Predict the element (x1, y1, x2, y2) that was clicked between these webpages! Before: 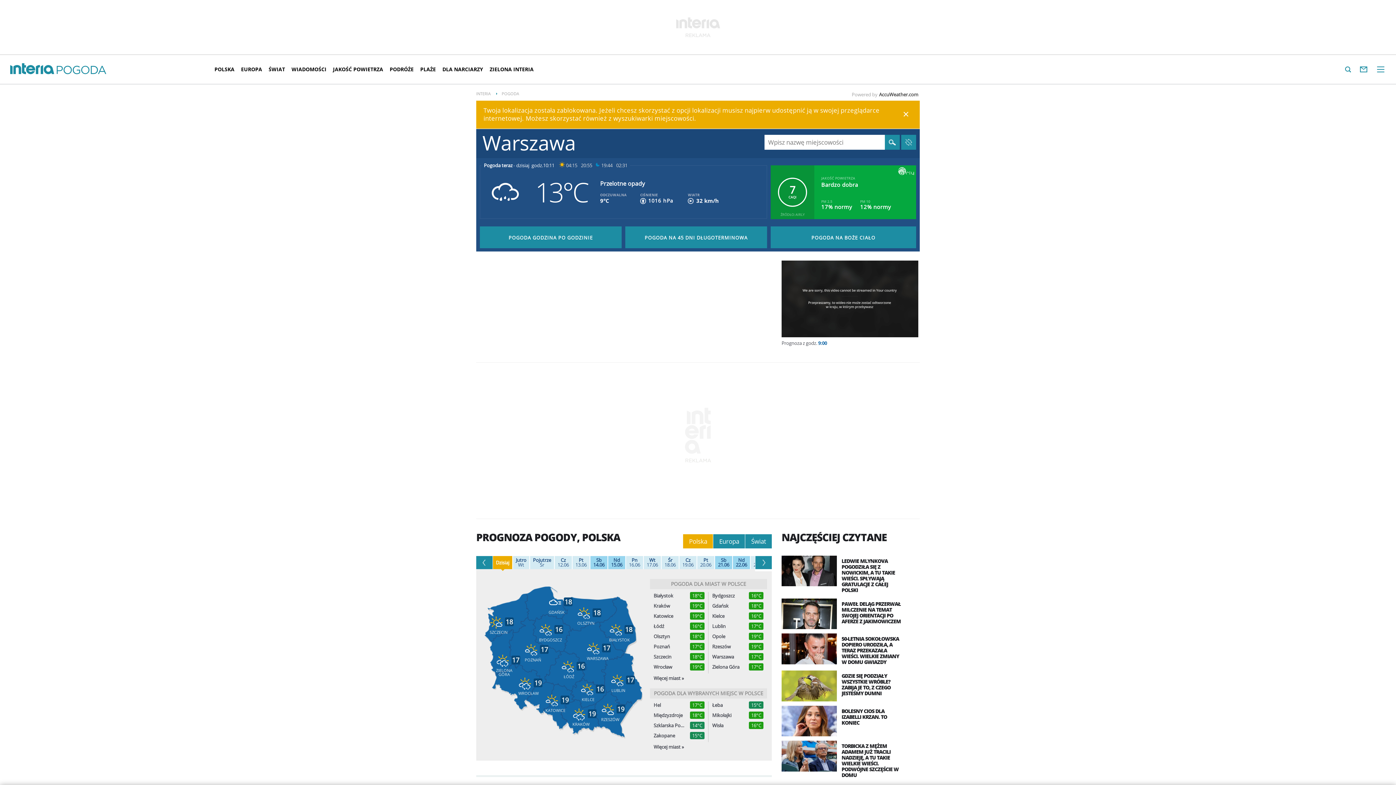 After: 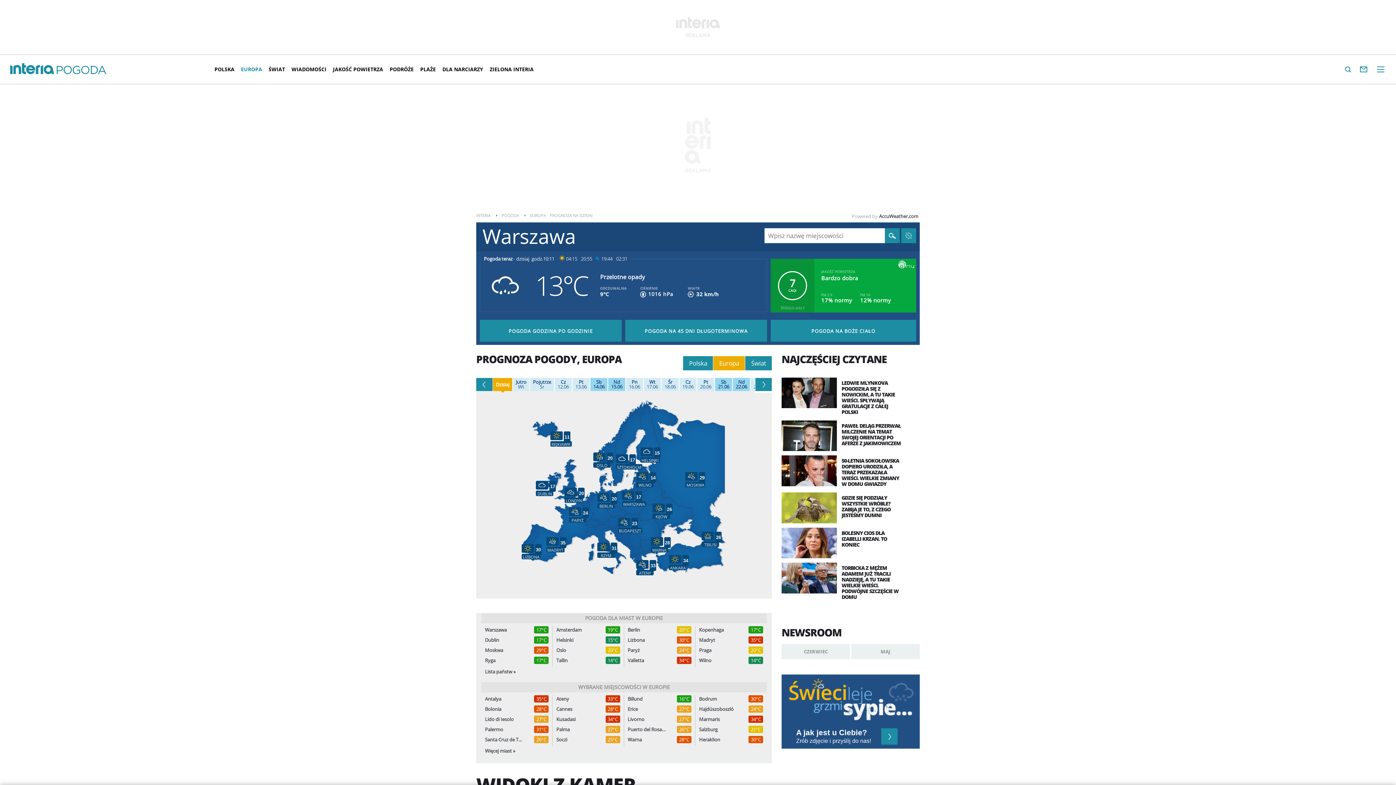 Action: label: Europa bbox: (713, 534, 745, 548)